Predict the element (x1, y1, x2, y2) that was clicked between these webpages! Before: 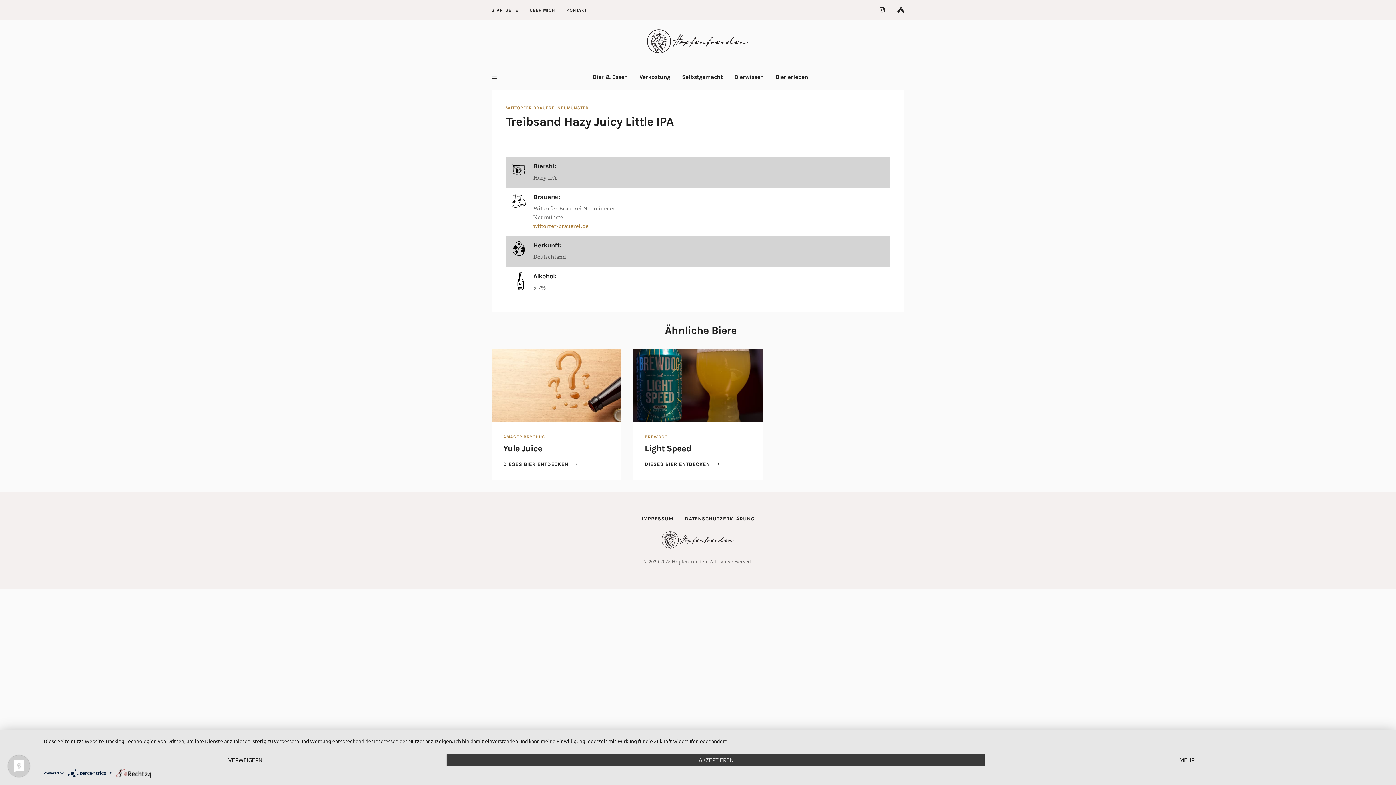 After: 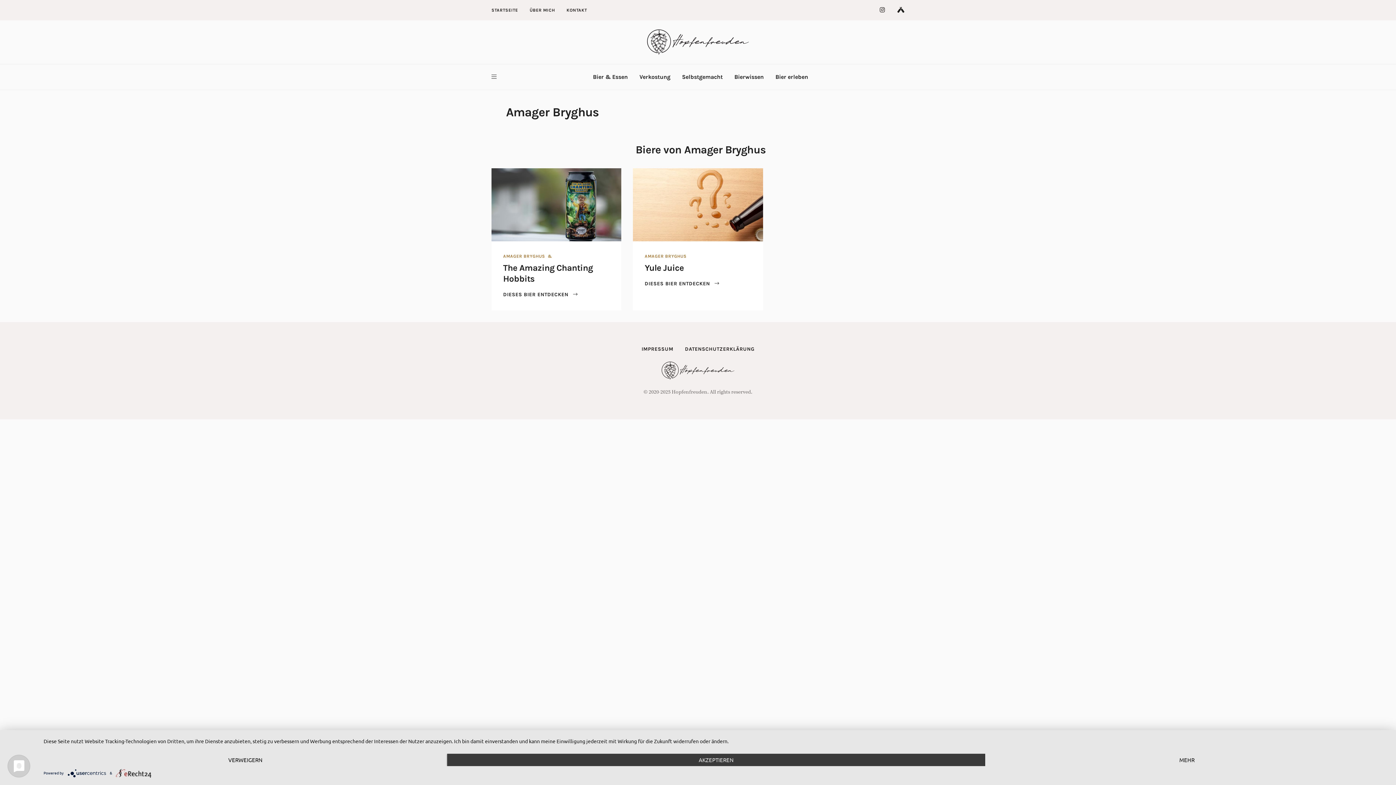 Action: bbox: (503, 434, 545, 439) label: AMAGER BRYGHUS